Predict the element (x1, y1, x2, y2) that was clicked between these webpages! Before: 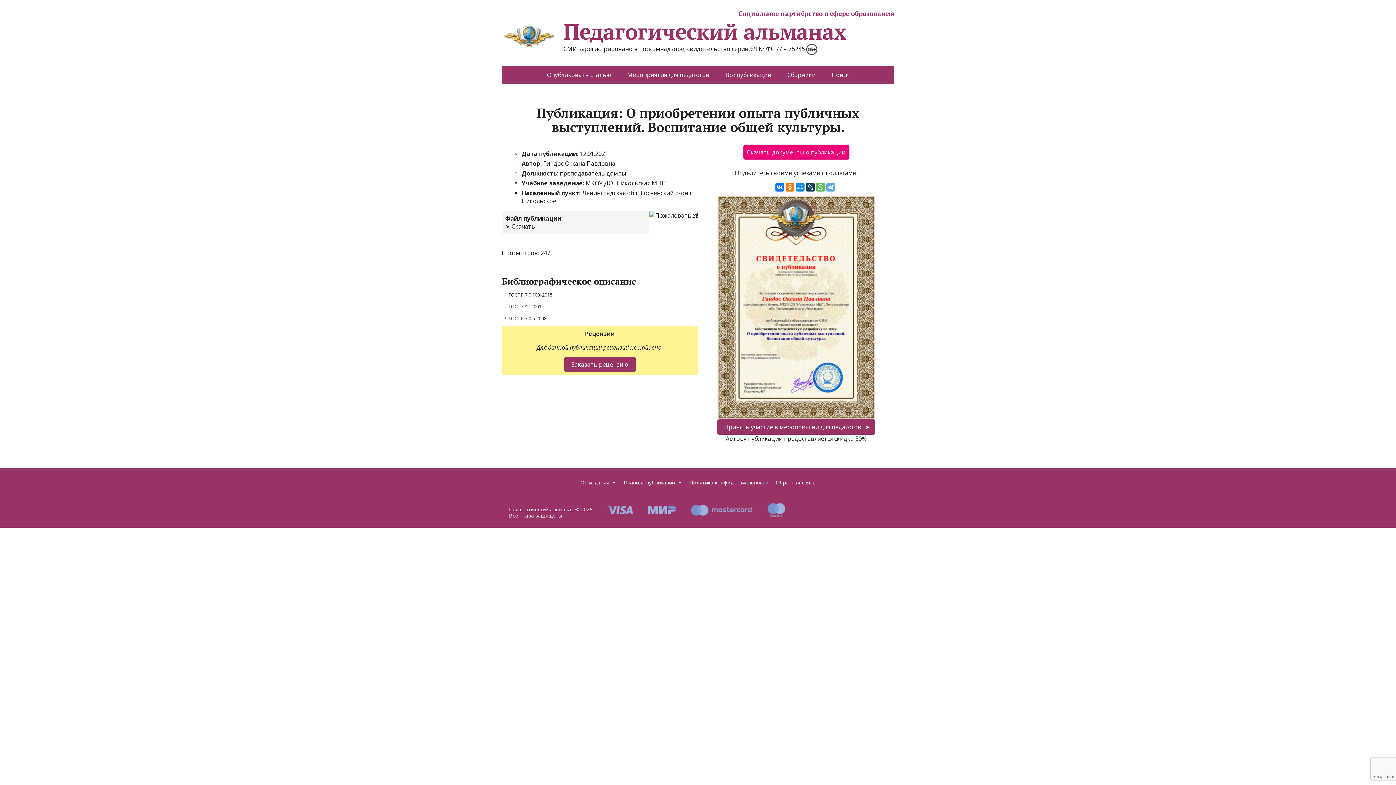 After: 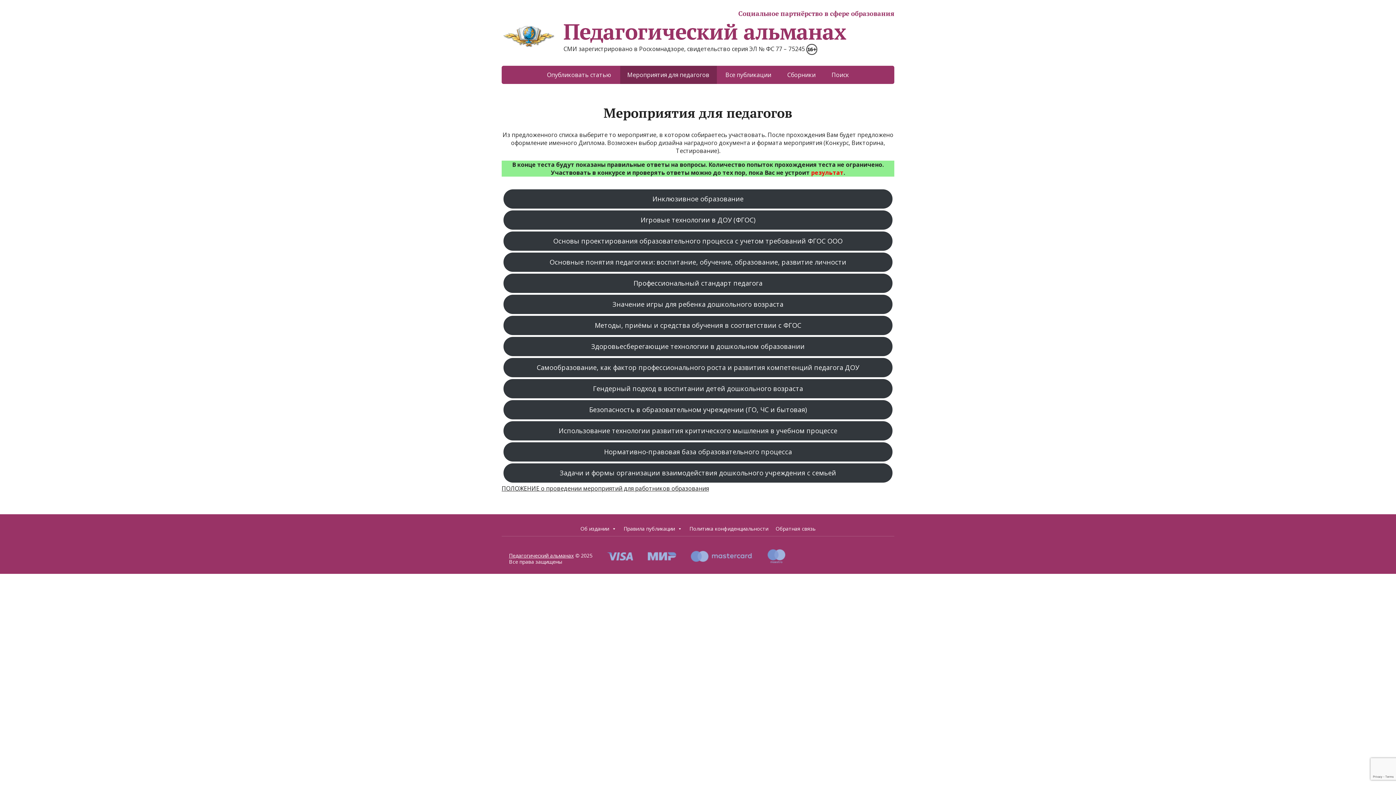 Action: label: Мероприятия для педагогов bbox: (620, 65, 716, 84)